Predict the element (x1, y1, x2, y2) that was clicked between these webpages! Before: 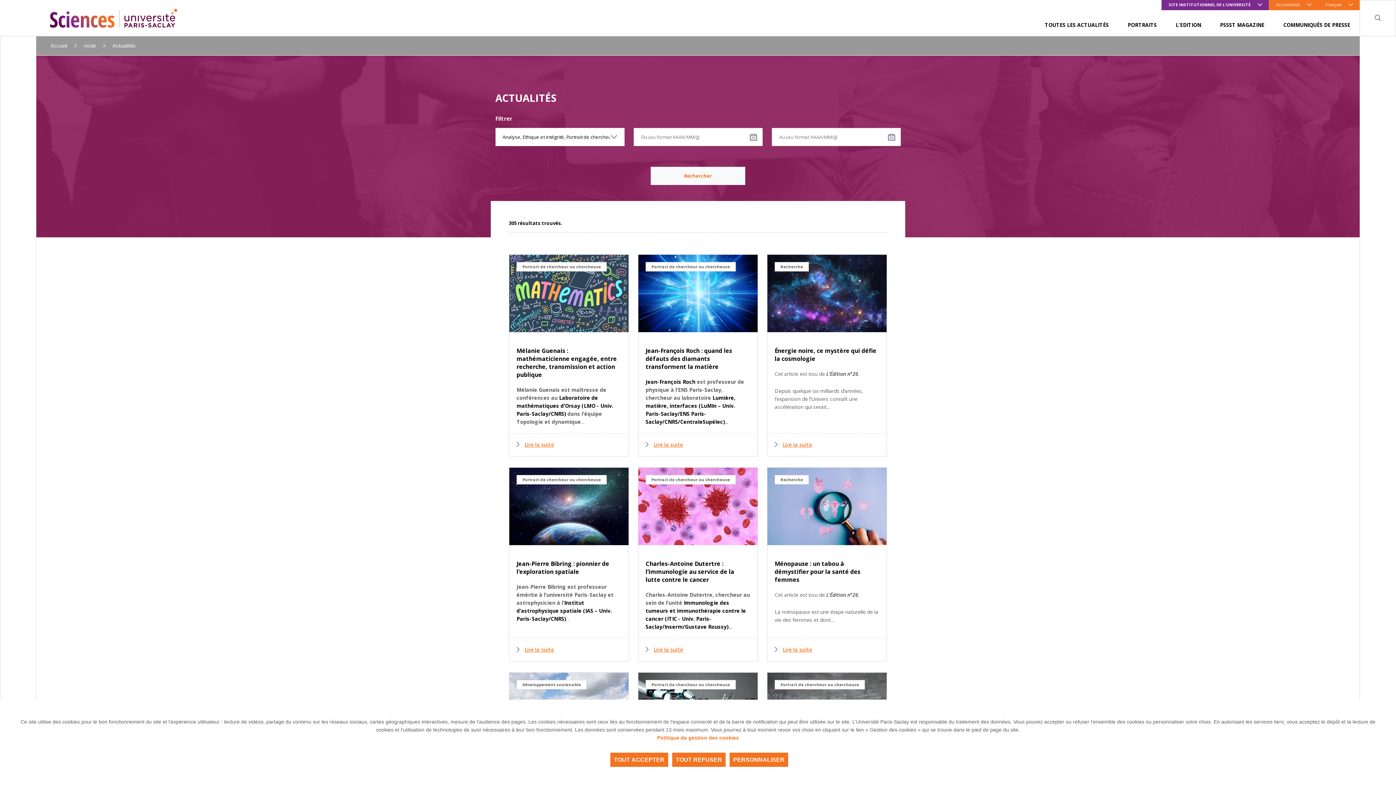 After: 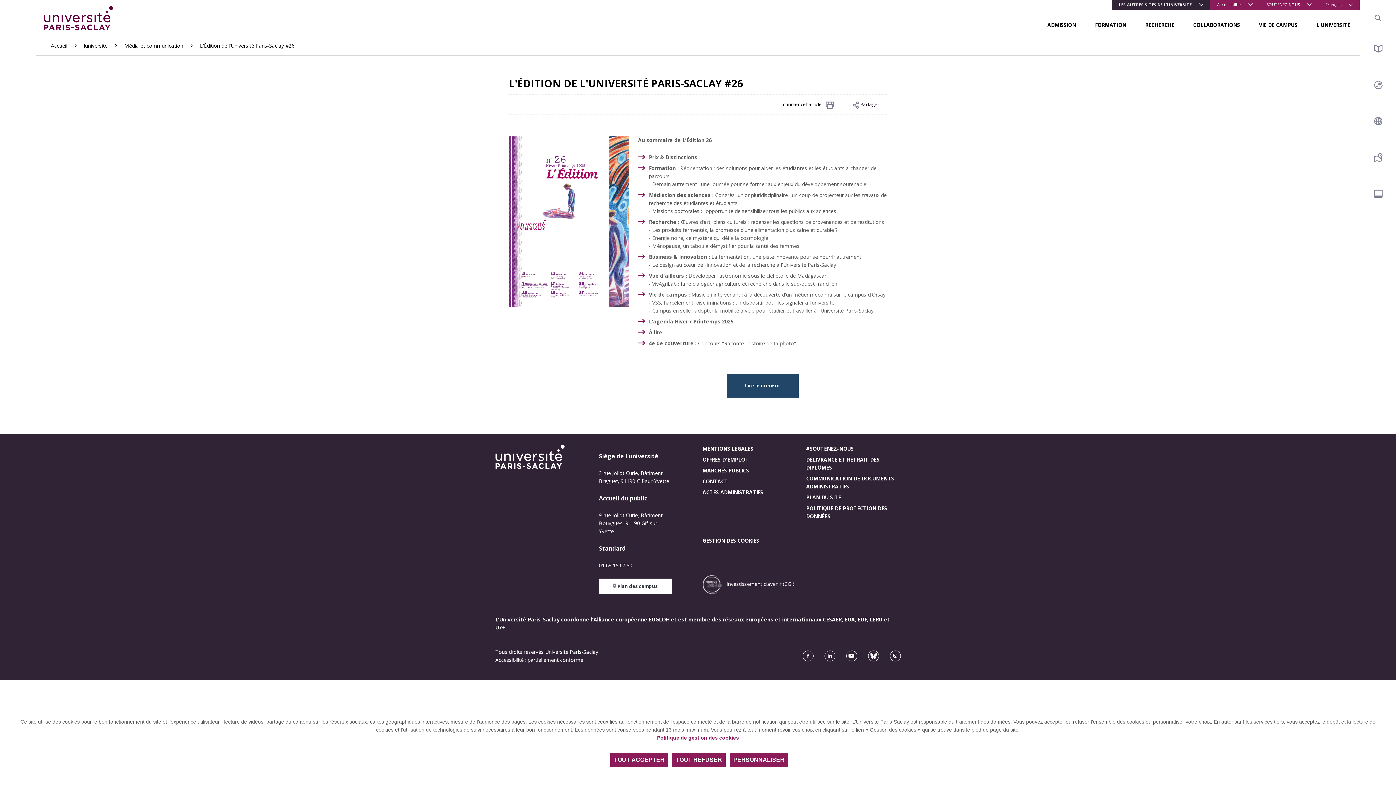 Action: bbox: (826, 370, 858, 377) label: L'Édition n°26